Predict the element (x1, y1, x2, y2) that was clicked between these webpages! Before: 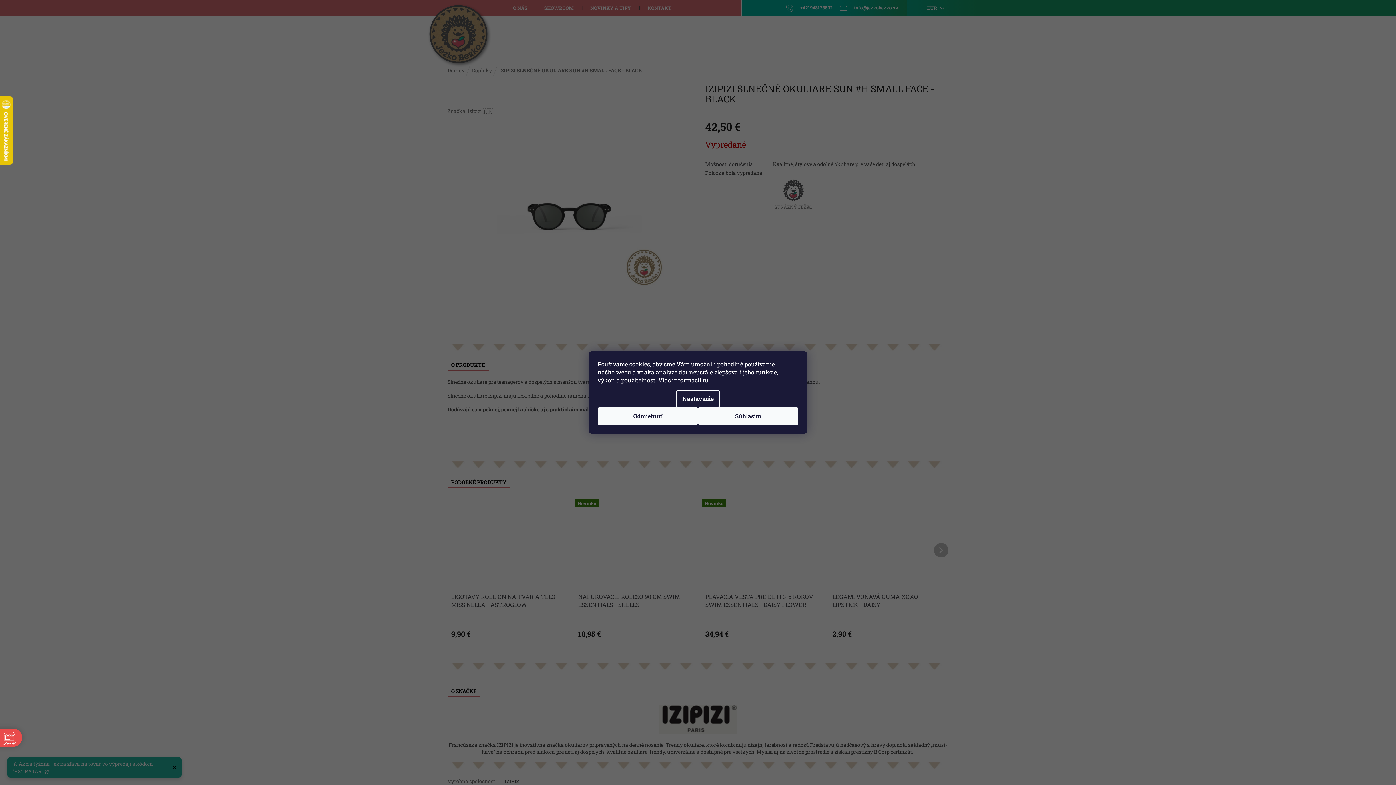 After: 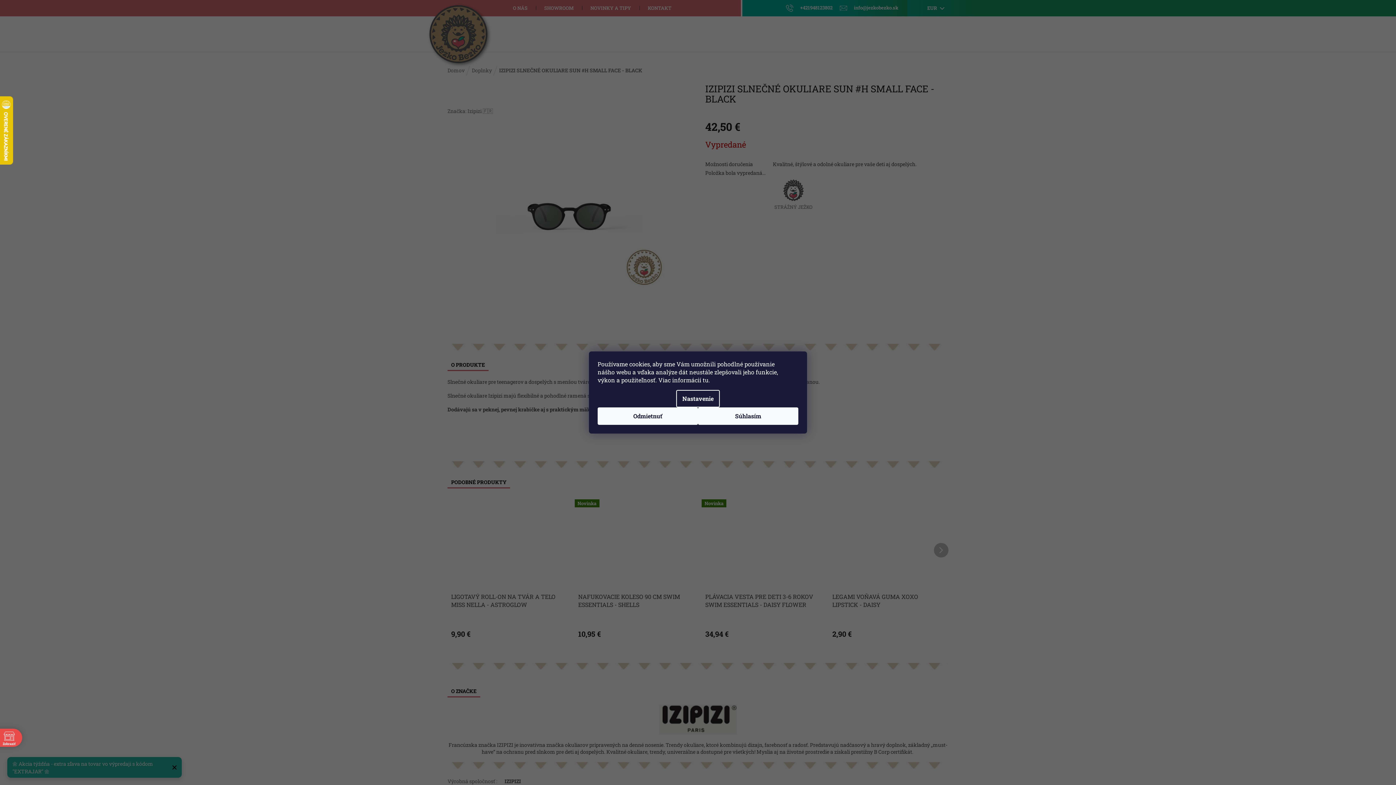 Action: bbox: (702, 376, 708, 384) label: tu